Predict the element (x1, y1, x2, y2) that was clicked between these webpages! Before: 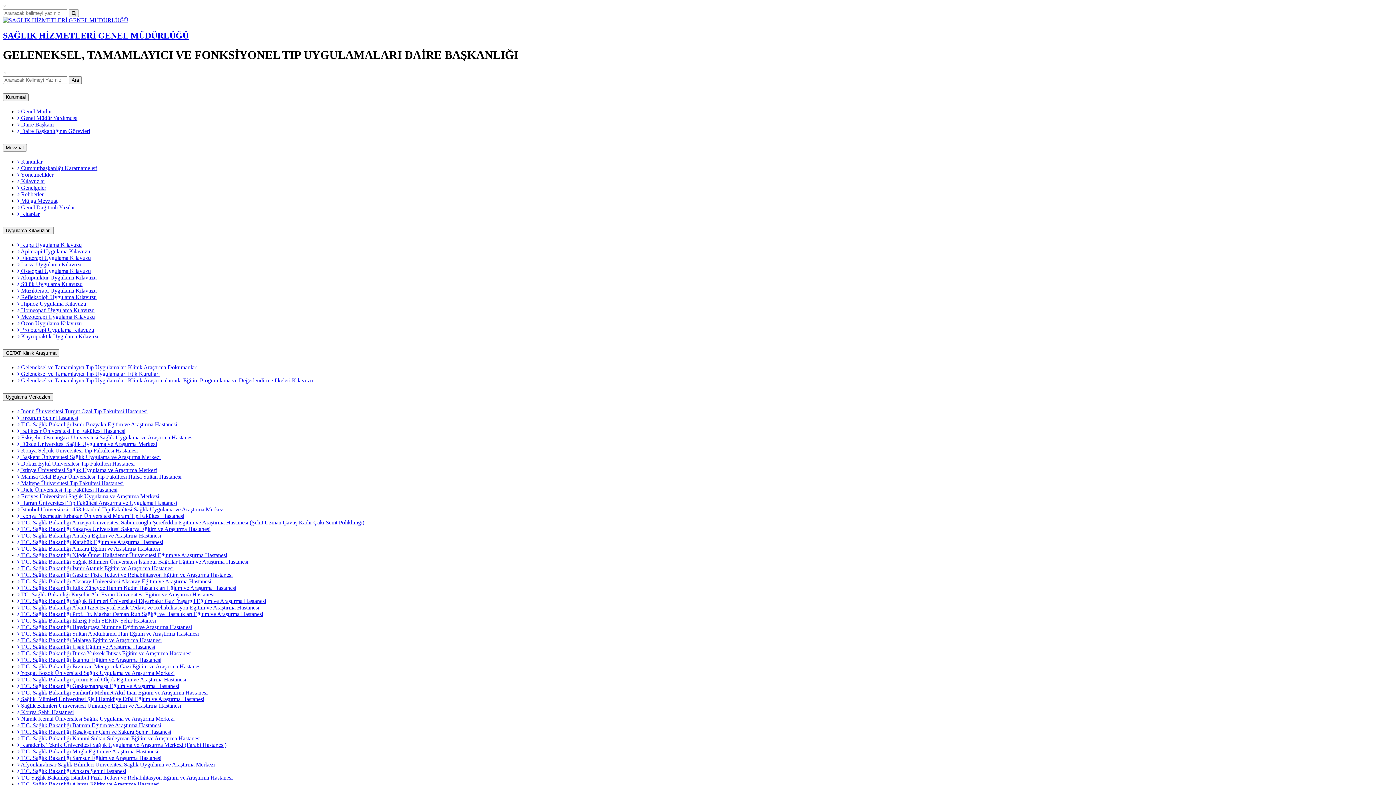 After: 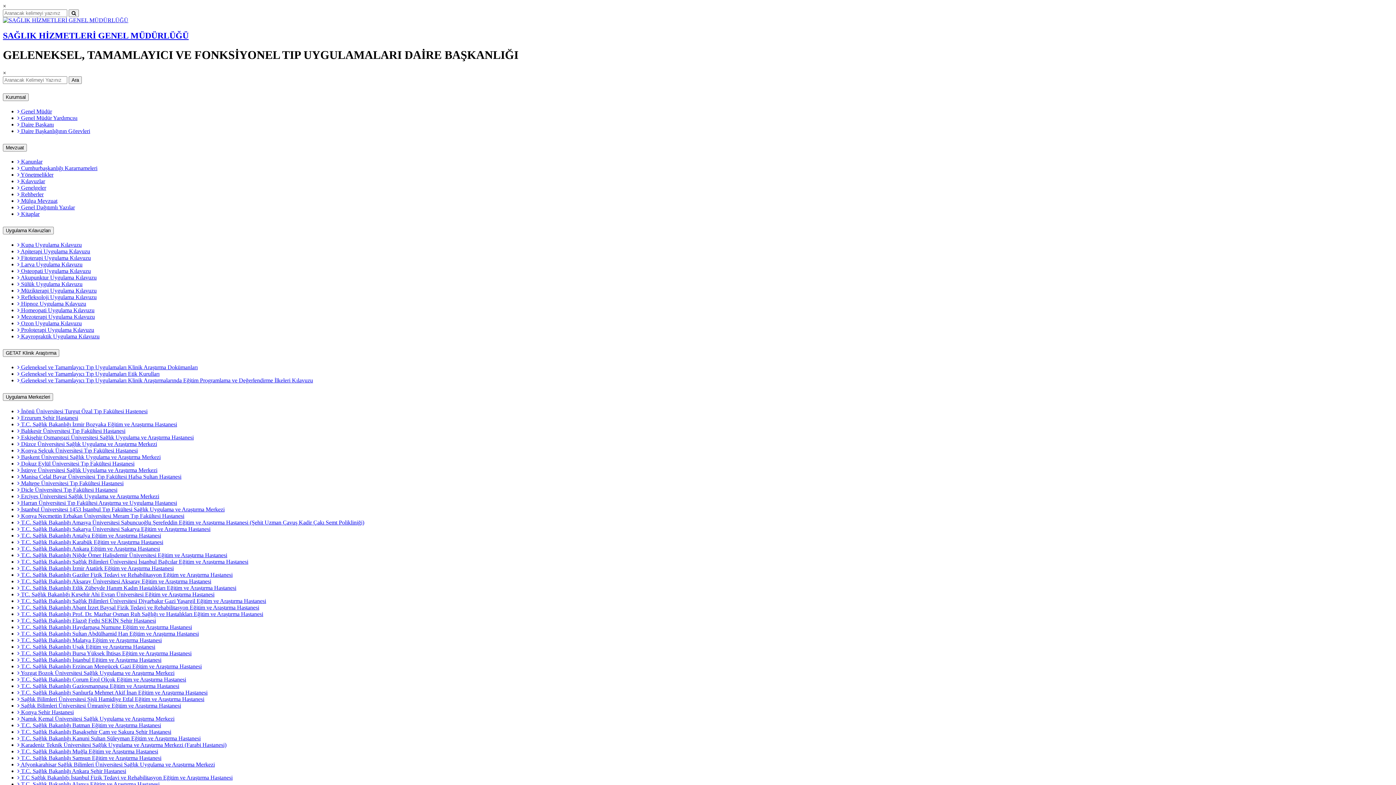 Action: bbox: (17, 427, 125, 434) label:  Balıkesir Üniversitesi Tıp Fakültesi Hastanesi